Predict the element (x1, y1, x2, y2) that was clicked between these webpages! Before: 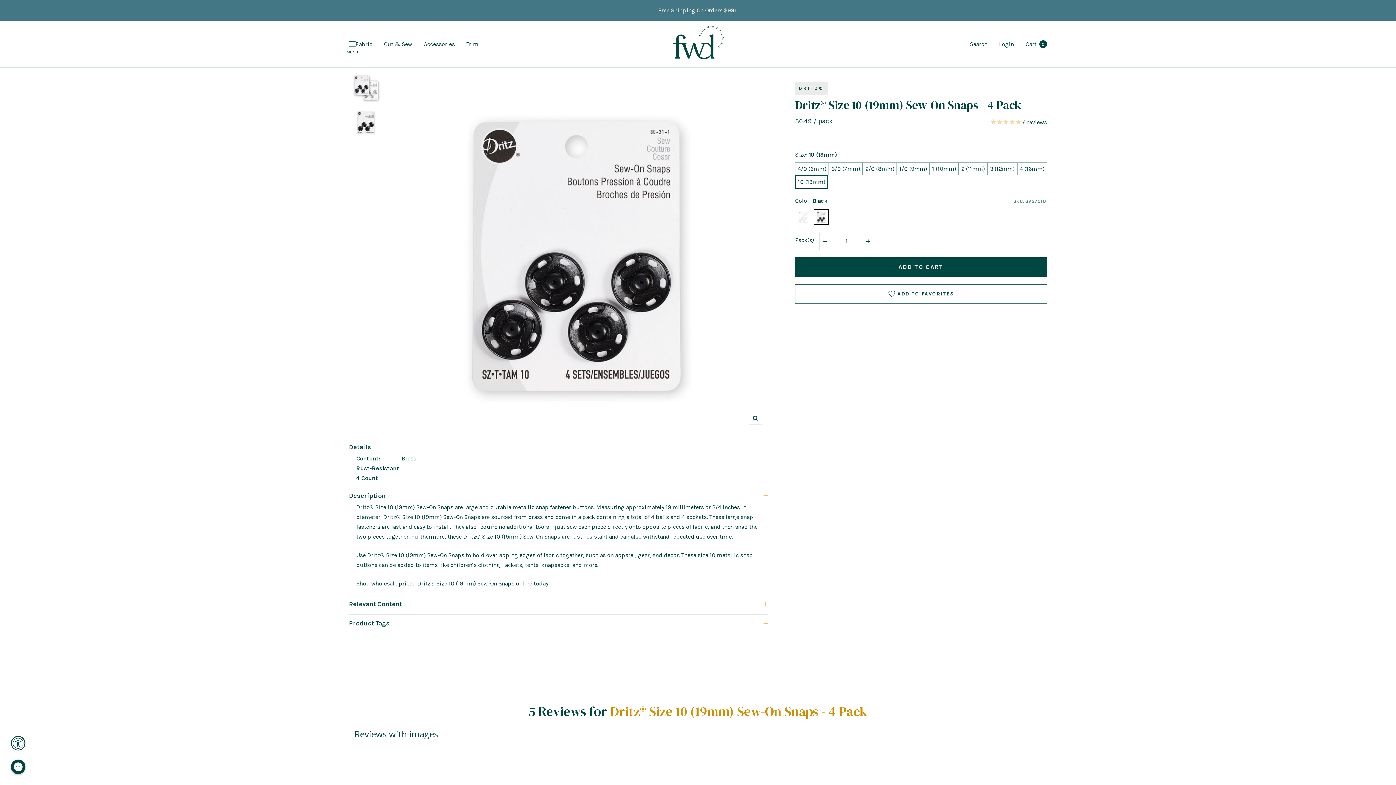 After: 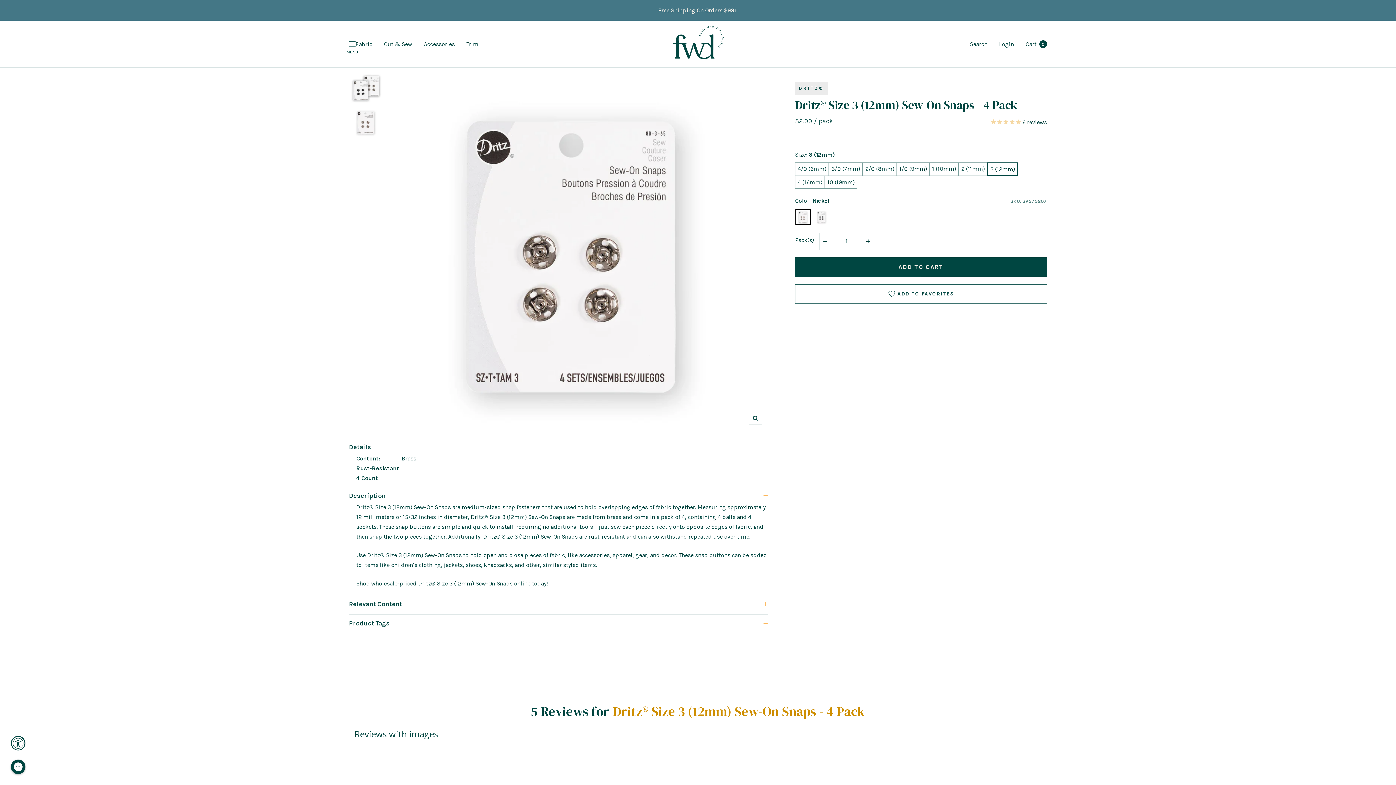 Action: label: 3 (12mm) bbox: (990, 165, 1014, 172)